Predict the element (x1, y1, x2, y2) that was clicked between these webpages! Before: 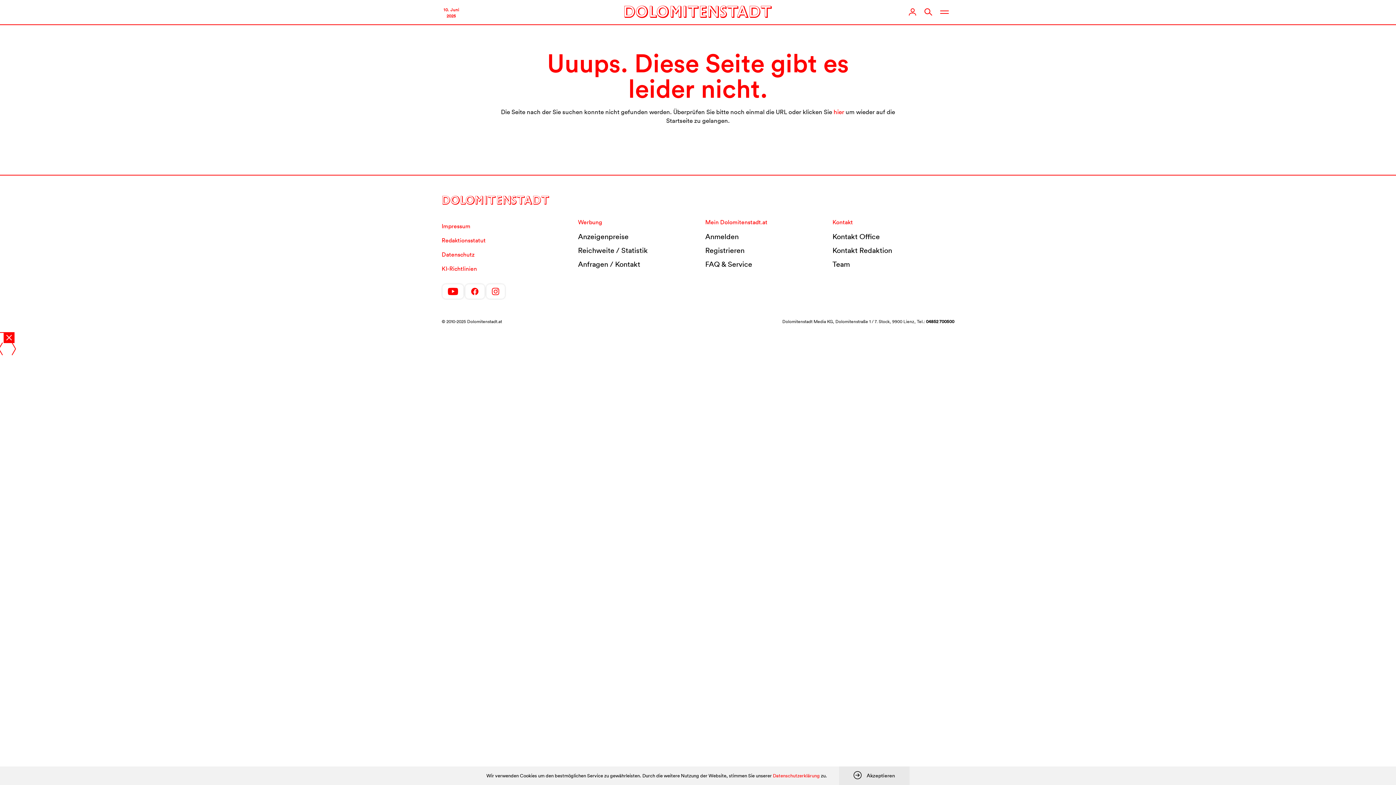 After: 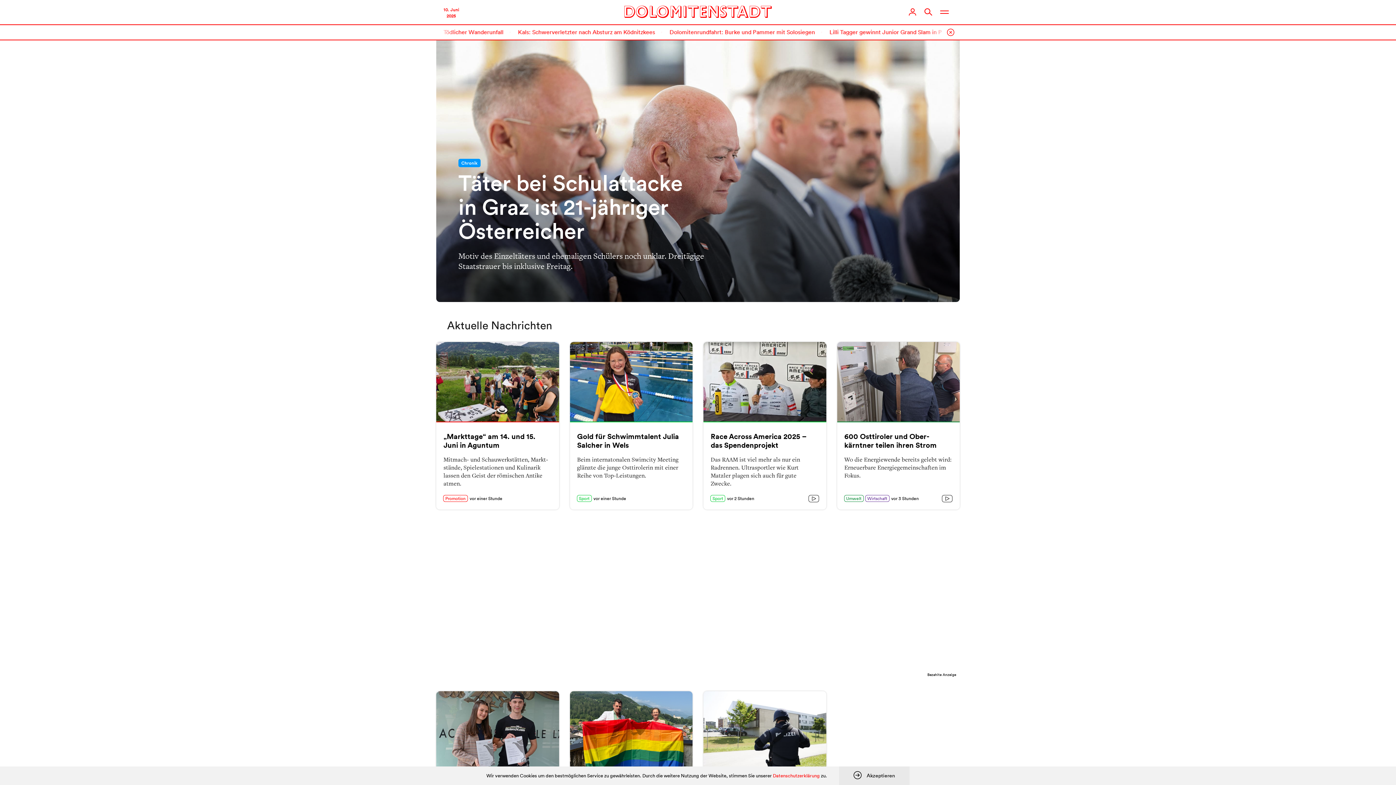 Action: label: hier bbox: (833, 108, 844, 115)